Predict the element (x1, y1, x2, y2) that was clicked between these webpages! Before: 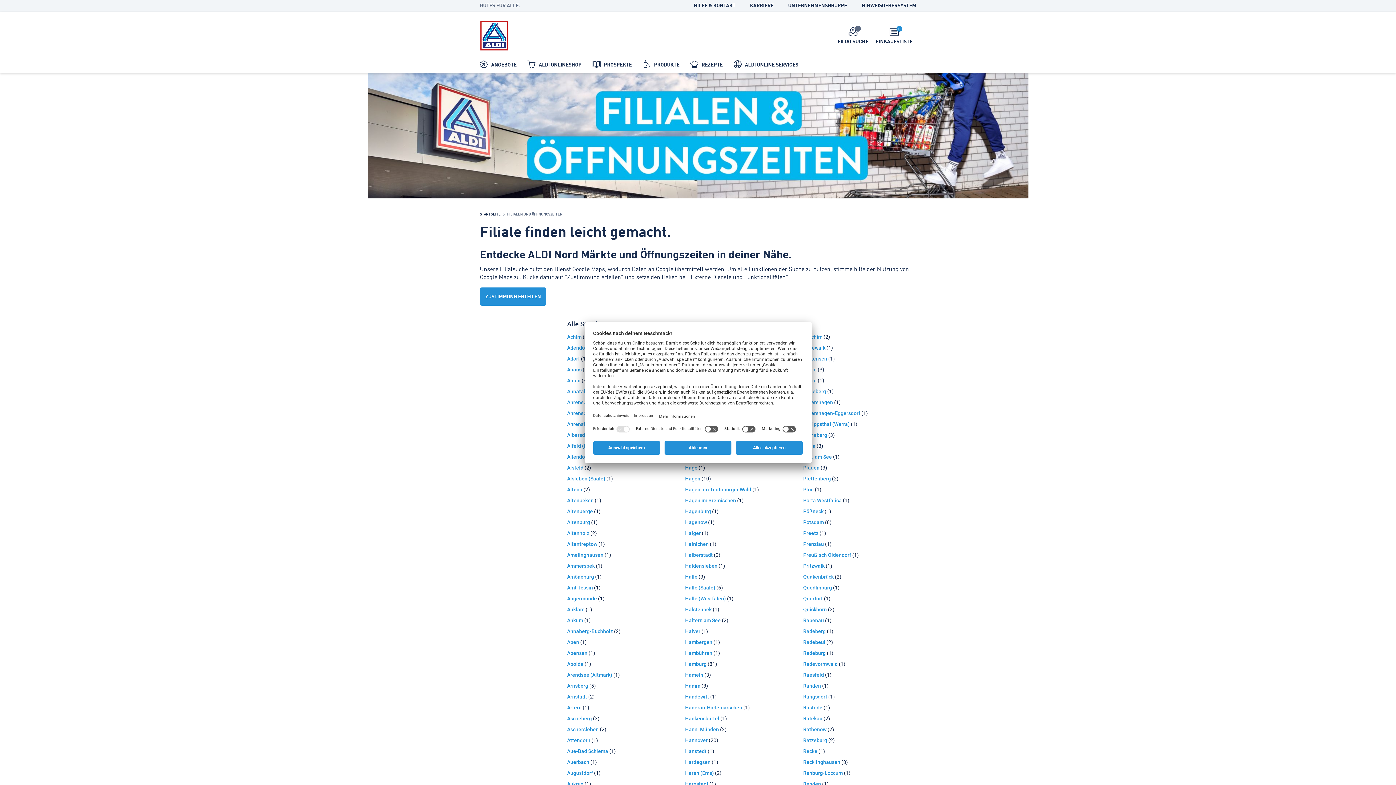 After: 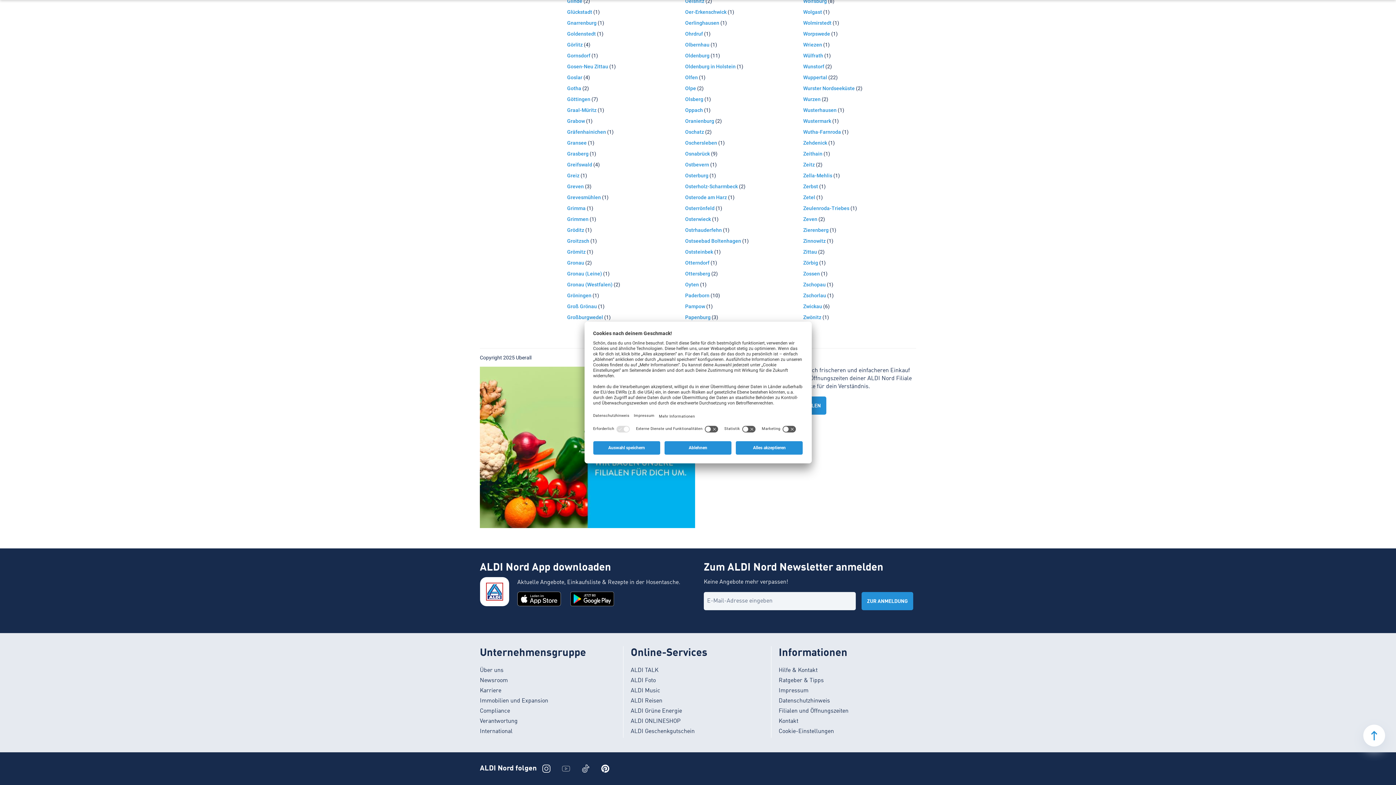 Action: bbox: (562, 773, 570, 781)